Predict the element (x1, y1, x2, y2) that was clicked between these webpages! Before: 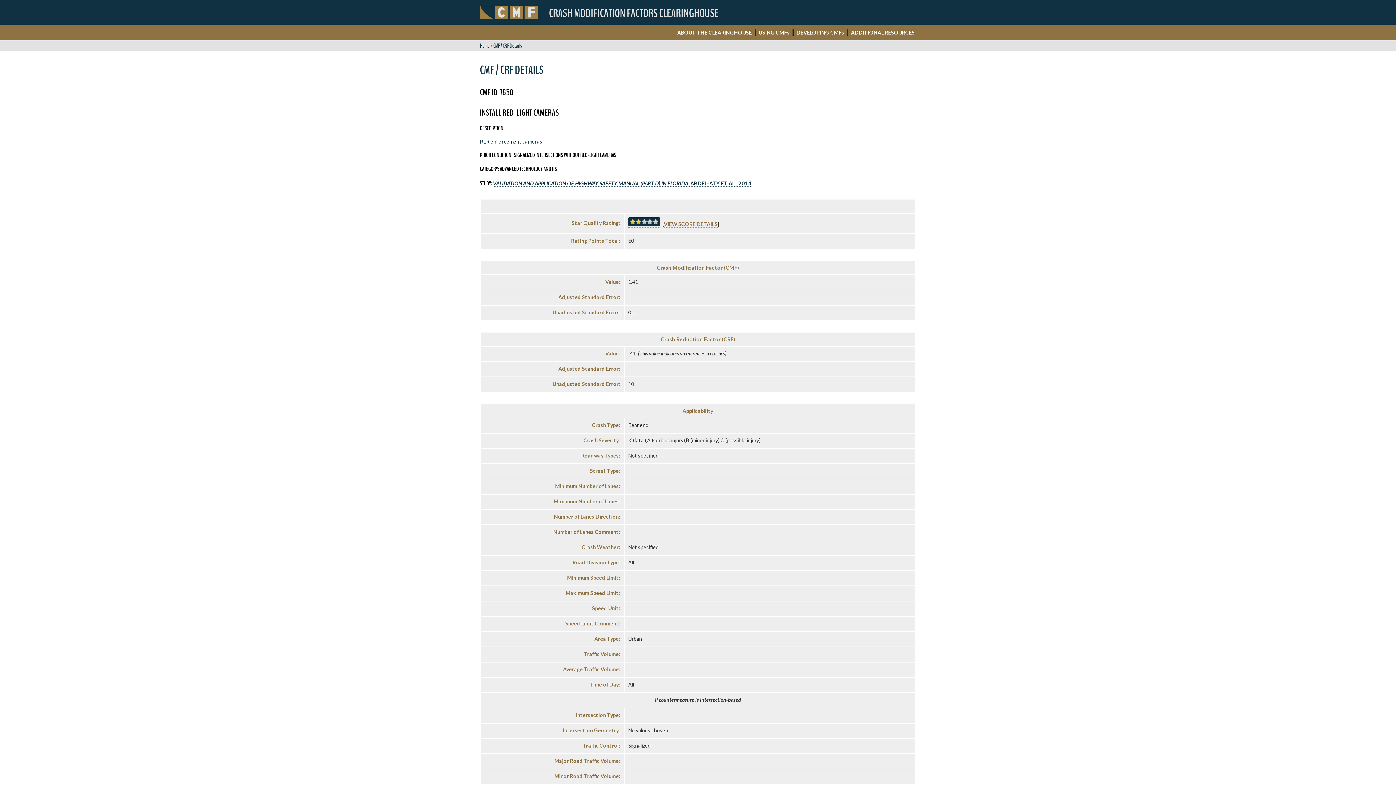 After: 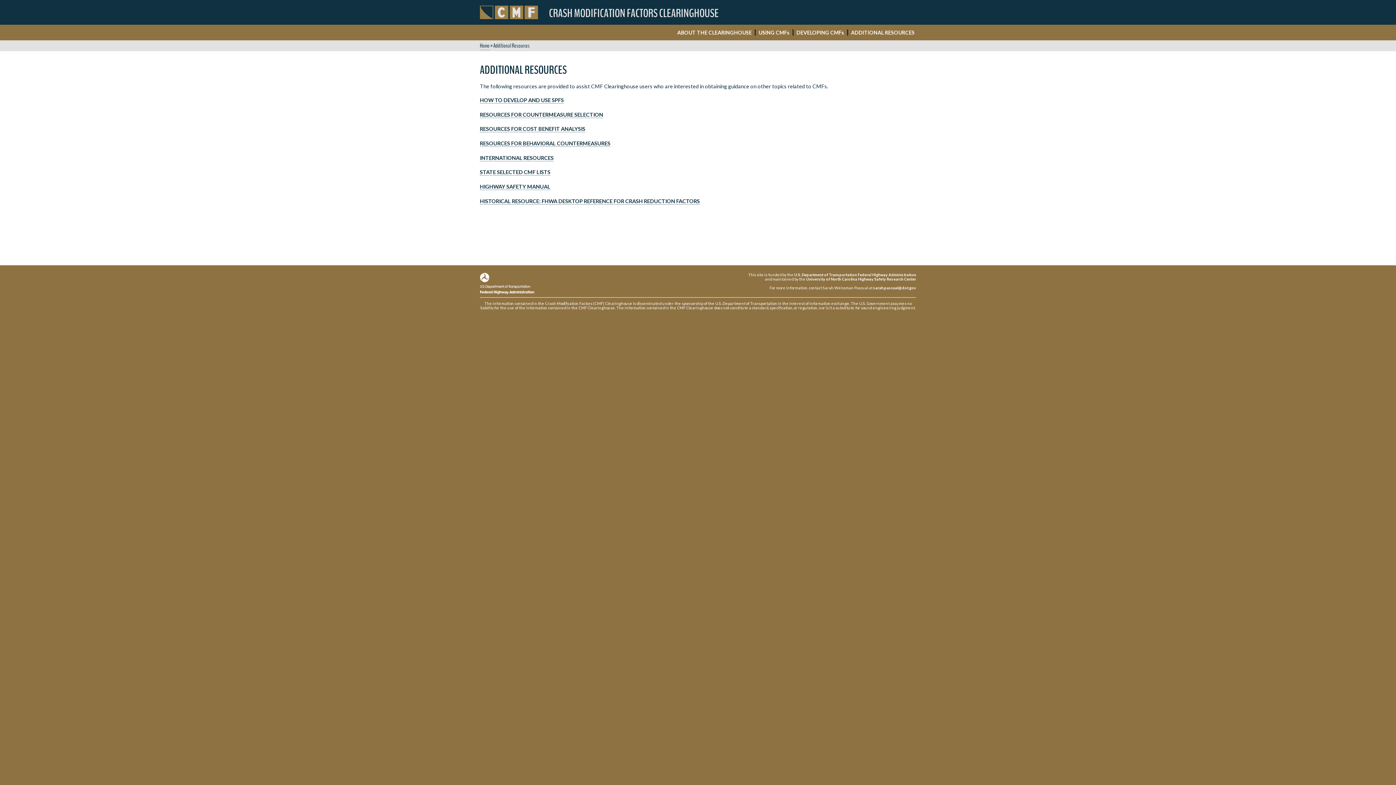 Action: bbox: (851, 29, 914, 35) label: ADDITIONAL RESOURCES